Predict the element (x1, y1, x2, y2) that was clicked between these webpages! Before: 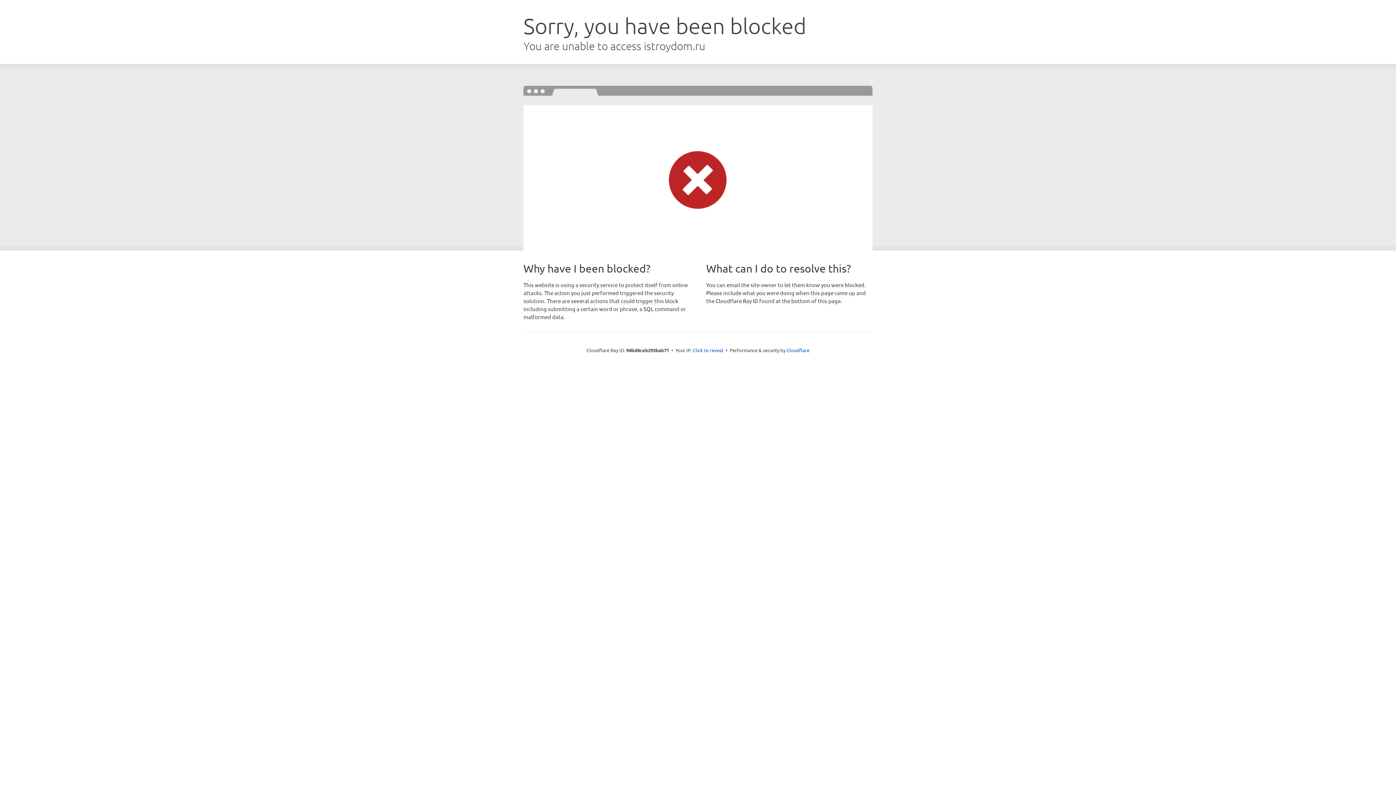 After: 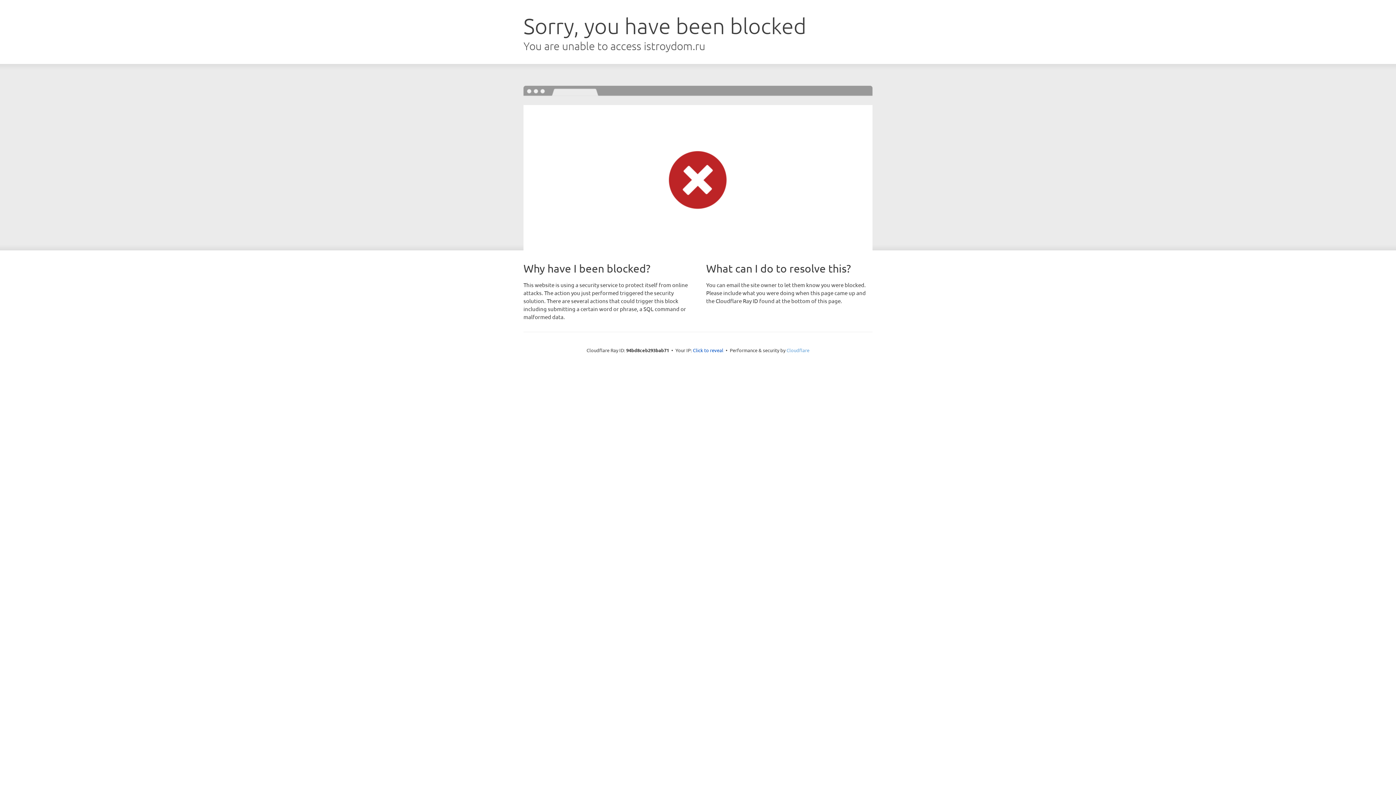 Action: label: Cloudflare bbox: (786, 347, 809, 353)